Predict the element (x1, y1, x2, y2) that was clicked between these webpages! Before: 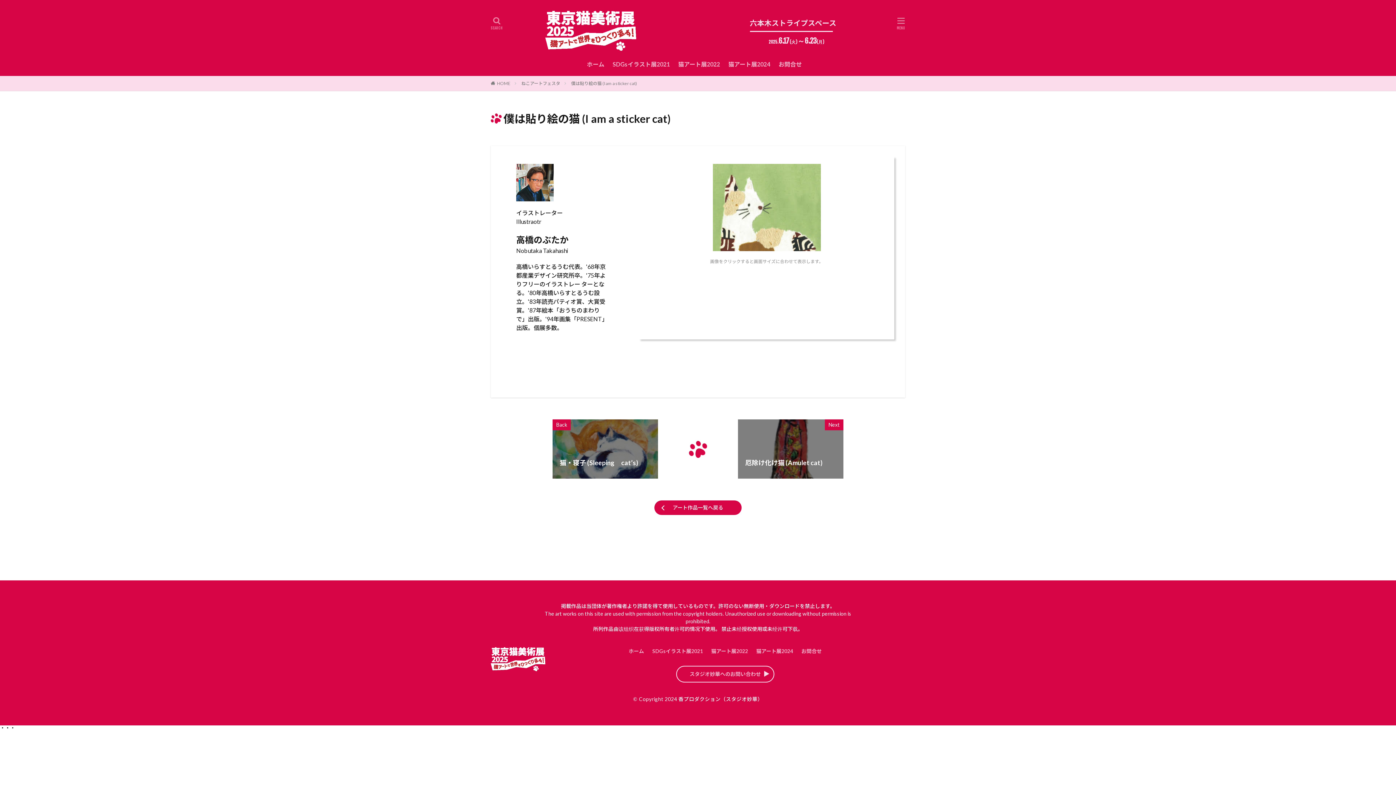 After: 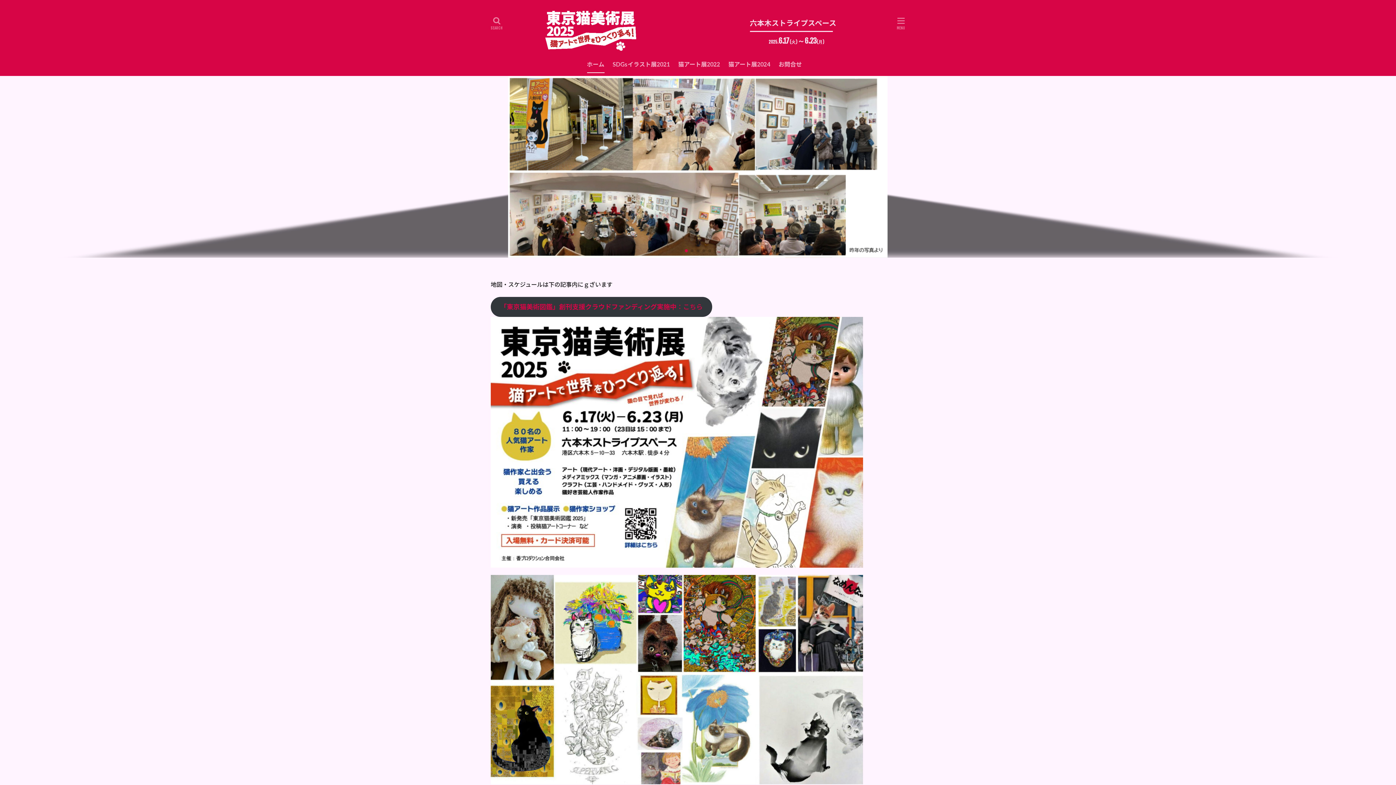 Action: label: ホーム bbox: (628, 647, 644, 656)